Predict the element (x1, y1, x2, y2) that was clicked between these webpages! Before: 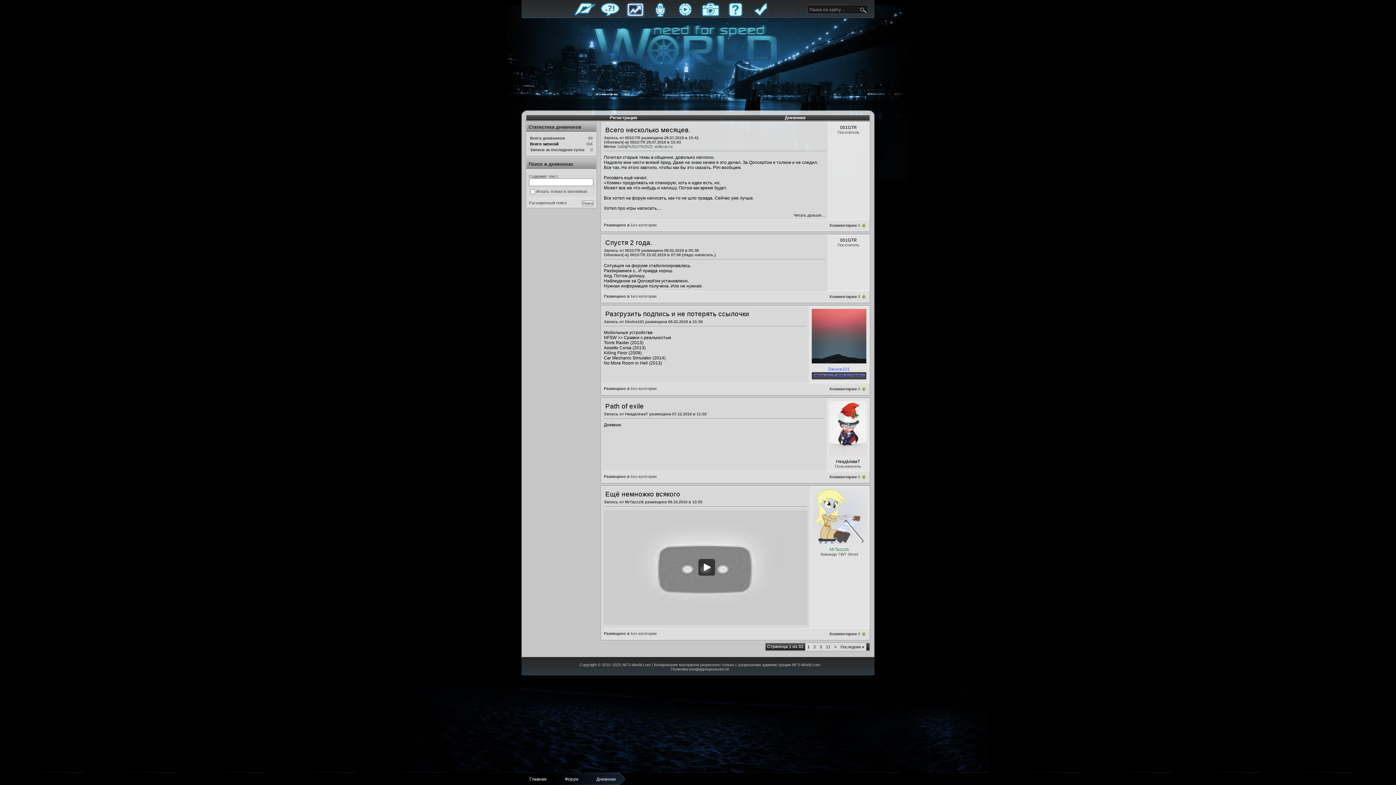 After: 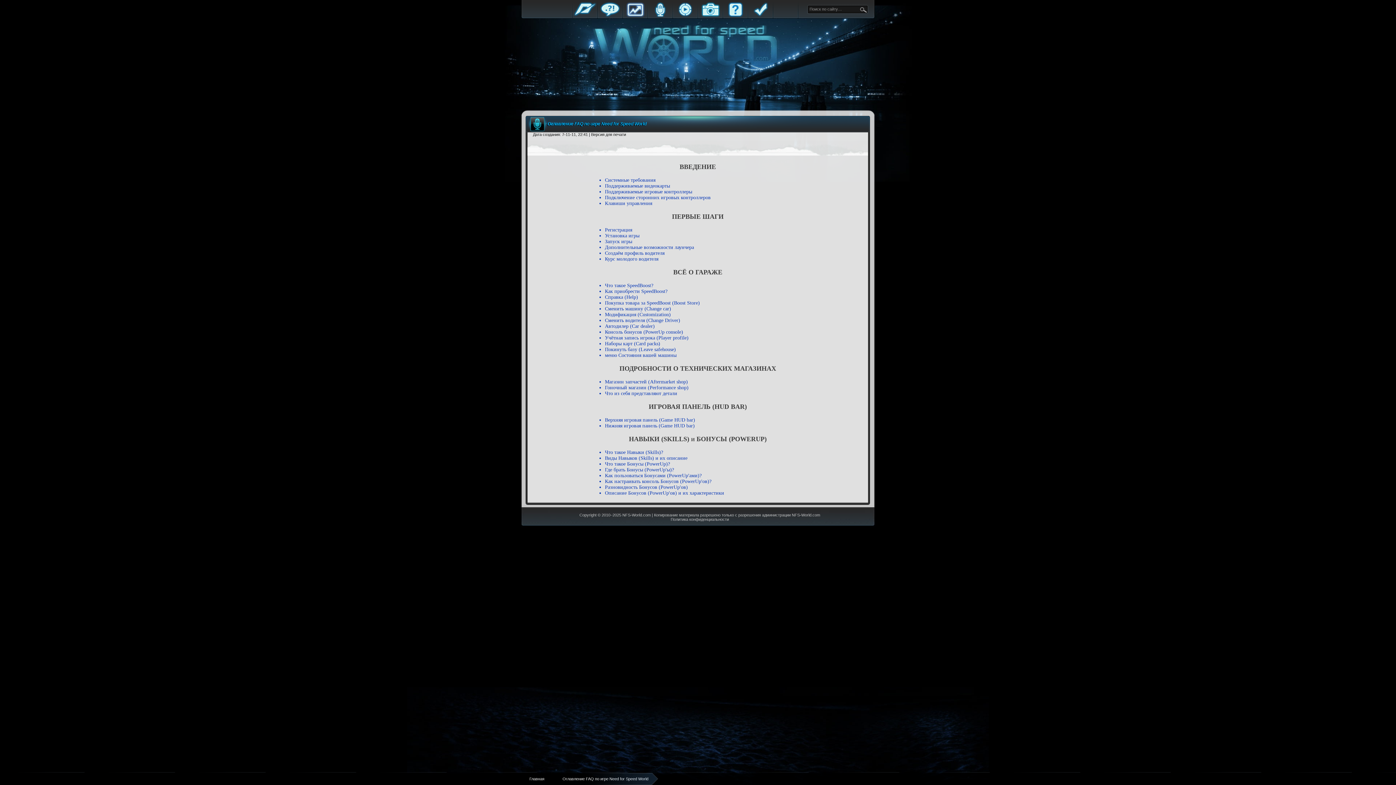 Action: bbox: (723, 1, 748, 29) label: FAQ